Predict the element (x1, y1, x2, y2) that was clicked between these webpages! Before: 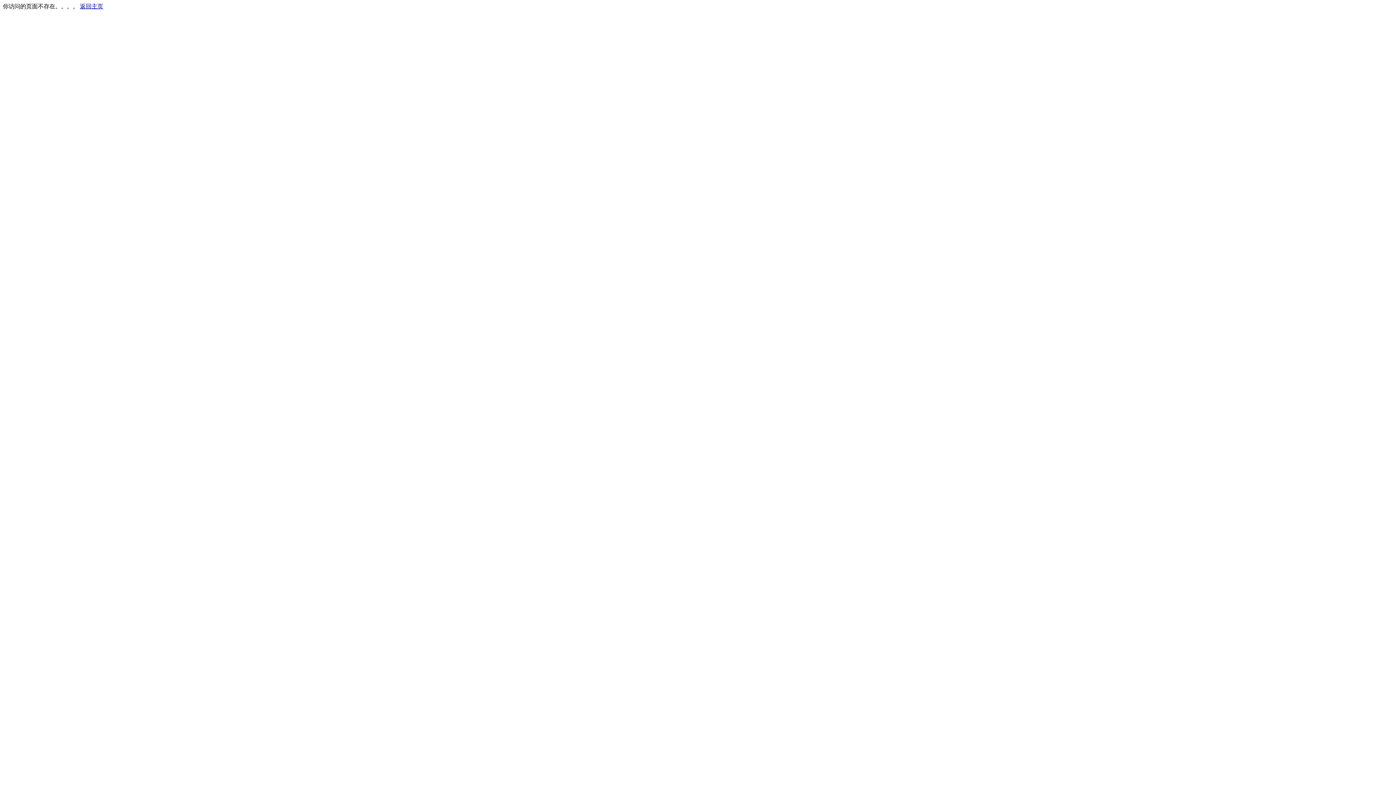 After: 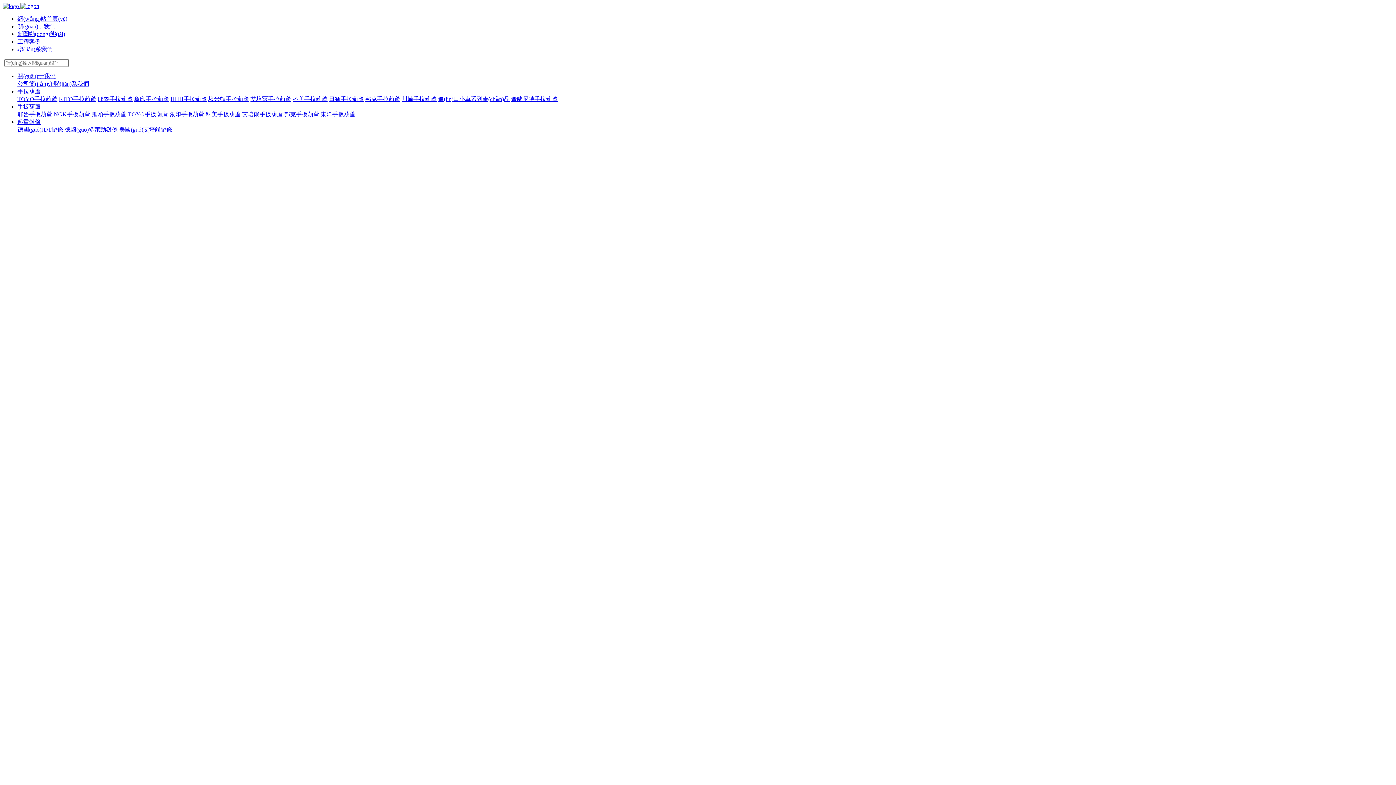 Action: label: 返回主页 bbox: (80, 3, 103, 9)